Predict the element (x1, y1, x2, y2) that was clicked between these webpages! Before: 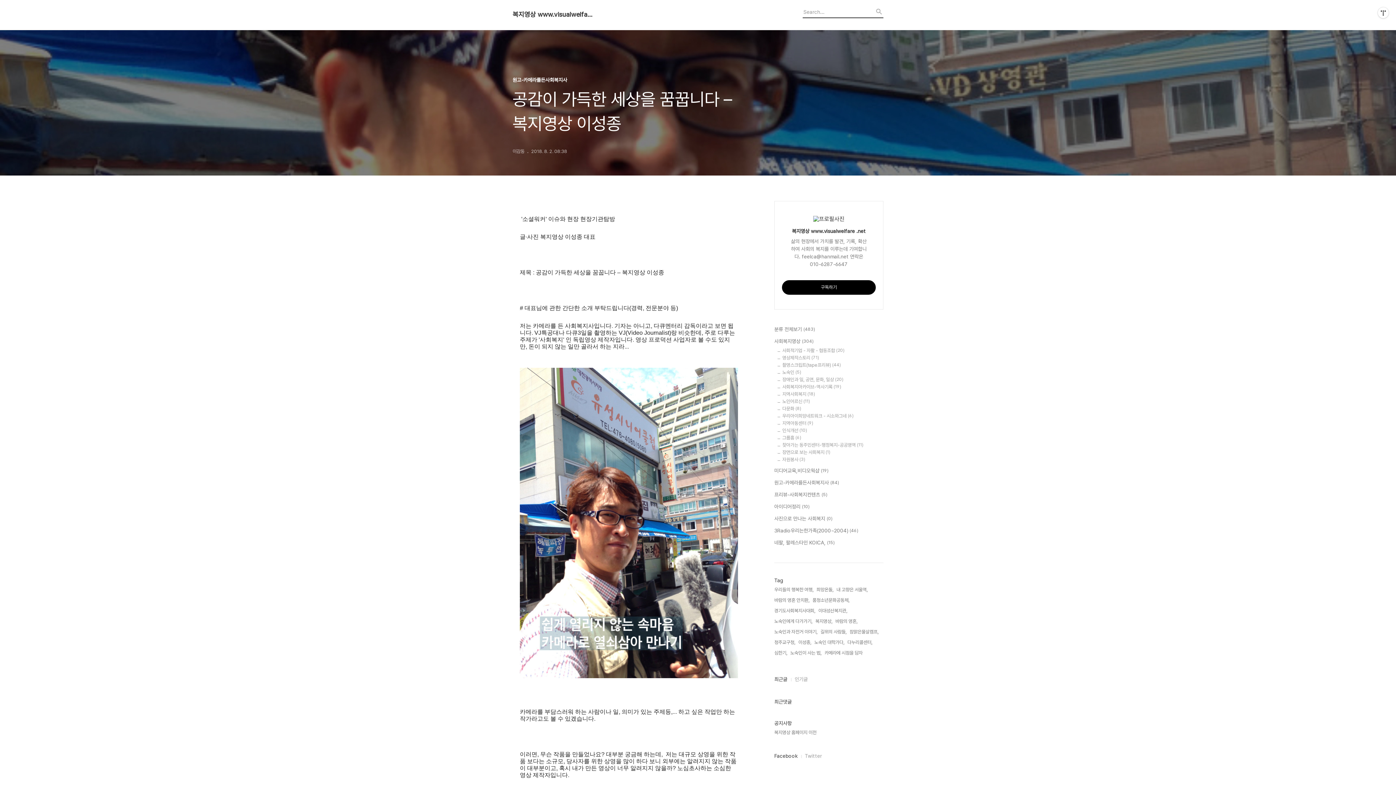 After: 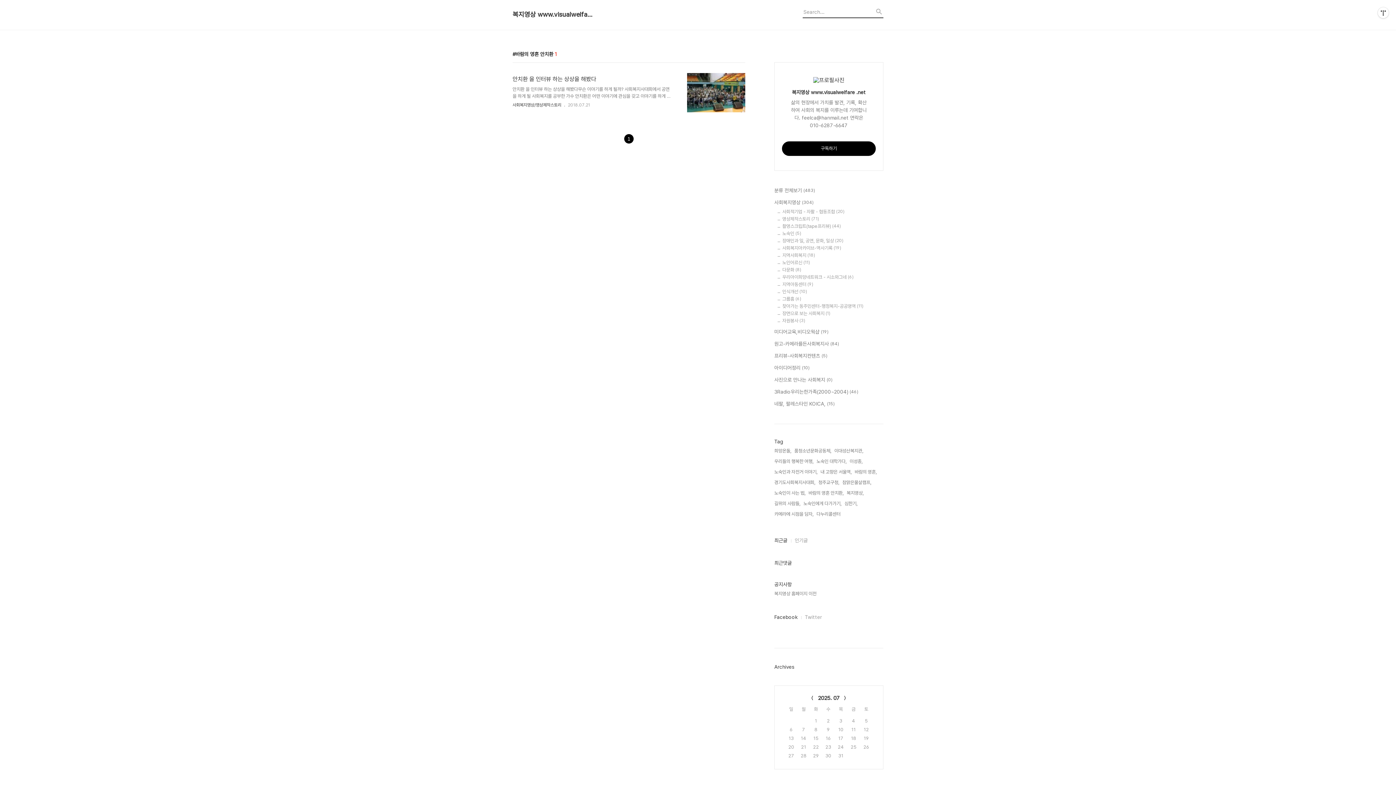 Action: label: 바람의 영혼 안치환, bbox: (774, 596, 809, 604)